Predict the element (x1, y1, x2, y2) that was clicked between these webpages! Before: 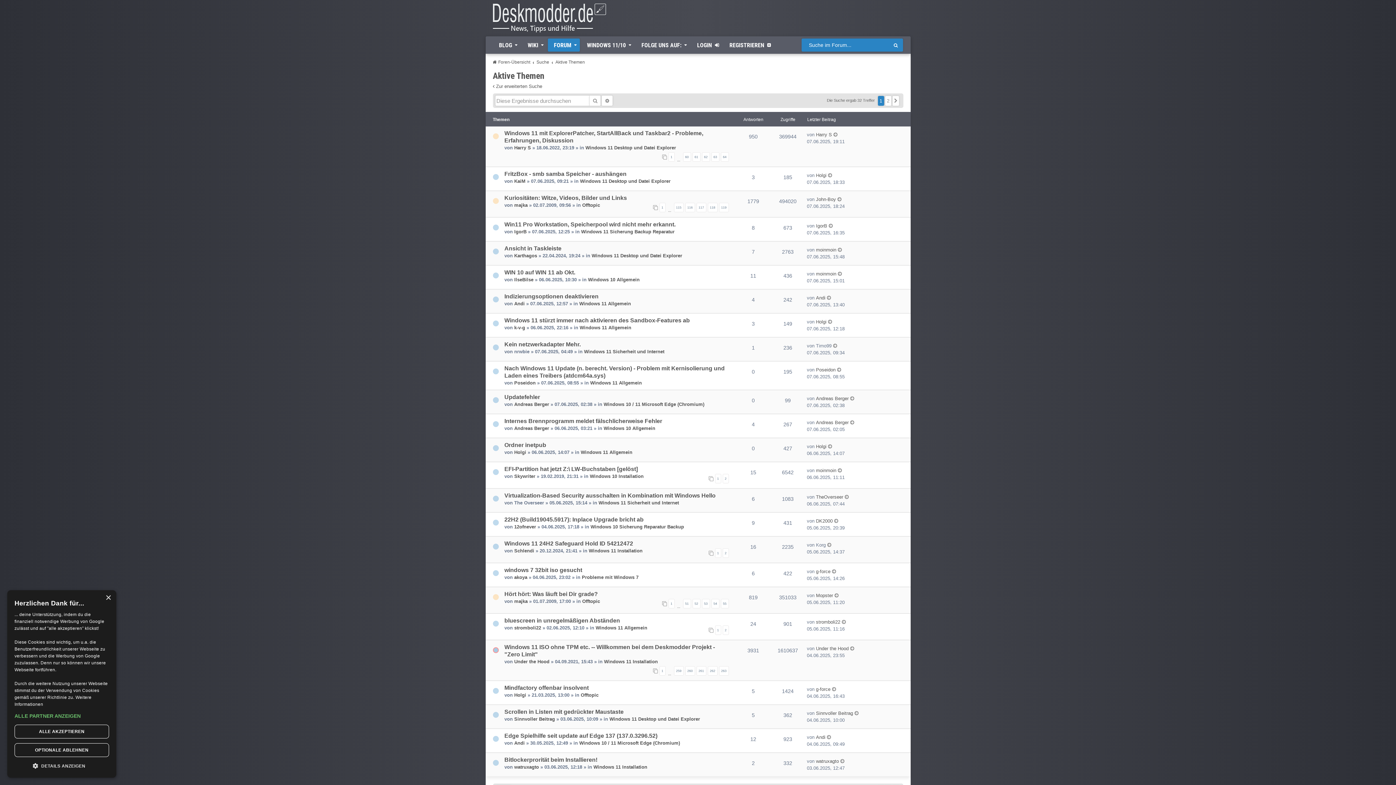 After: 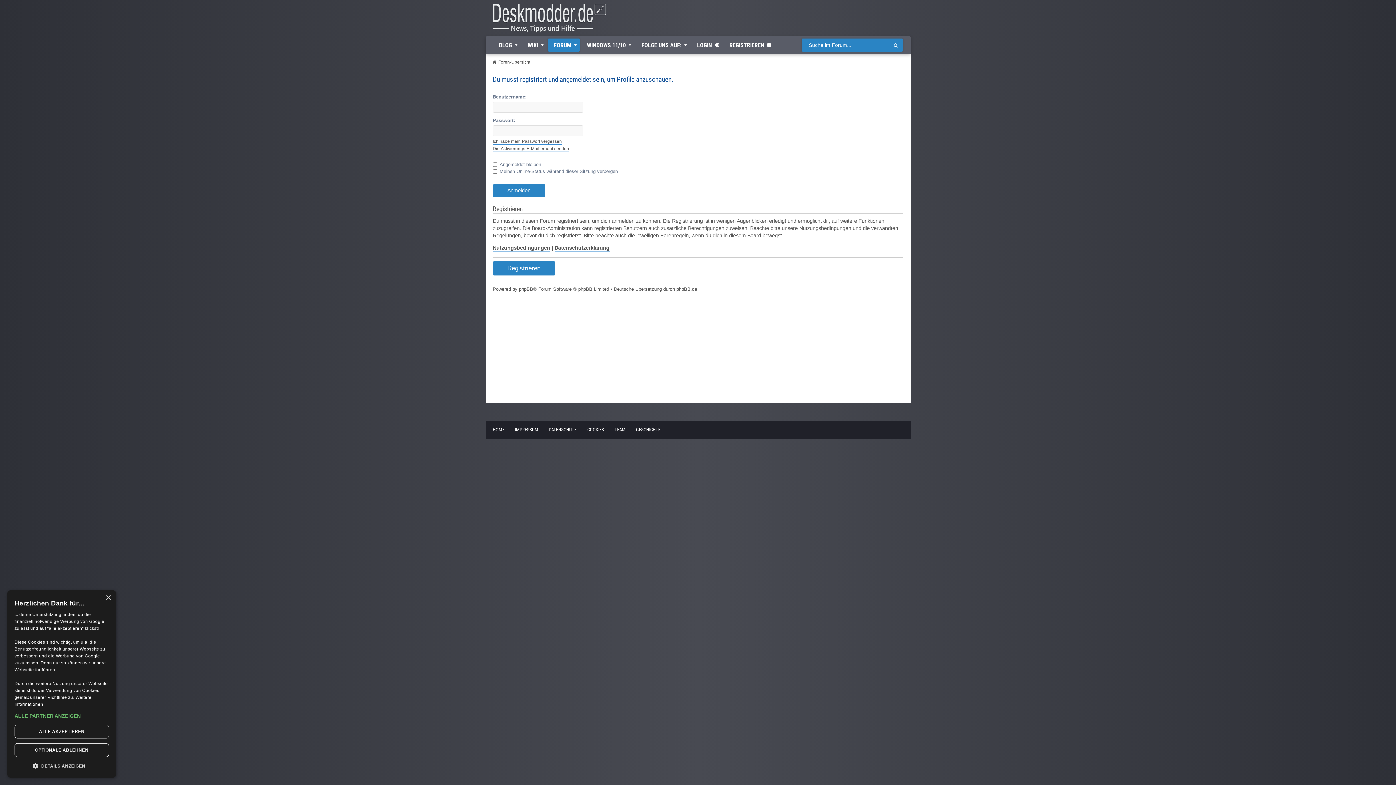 Action: bbox: (816, 294, 825, 301) label: Andi